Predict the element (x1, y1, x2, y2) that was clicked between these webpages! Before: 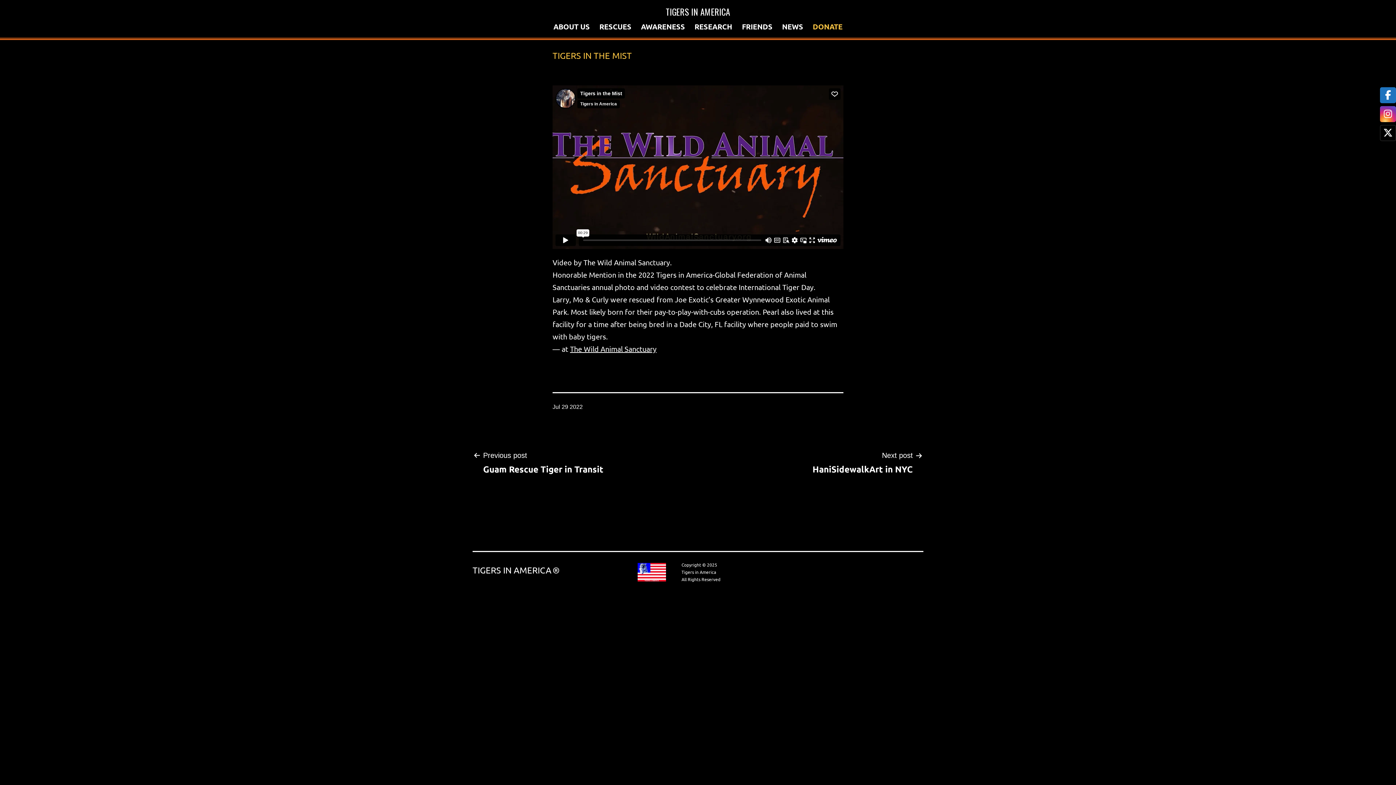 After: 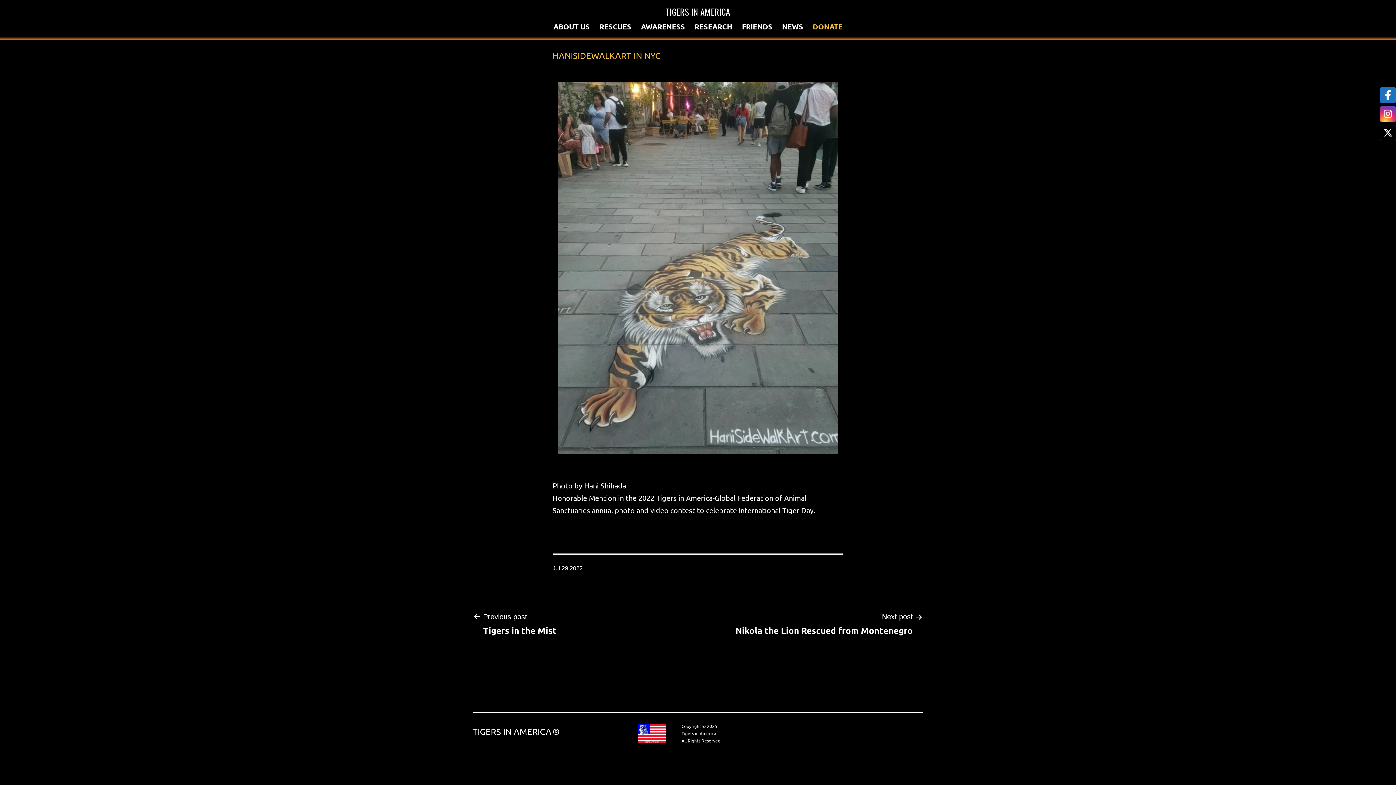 Action: bbox: (802, 449, 923, 474) label: Next post

HaniSidewalkArt in NYC